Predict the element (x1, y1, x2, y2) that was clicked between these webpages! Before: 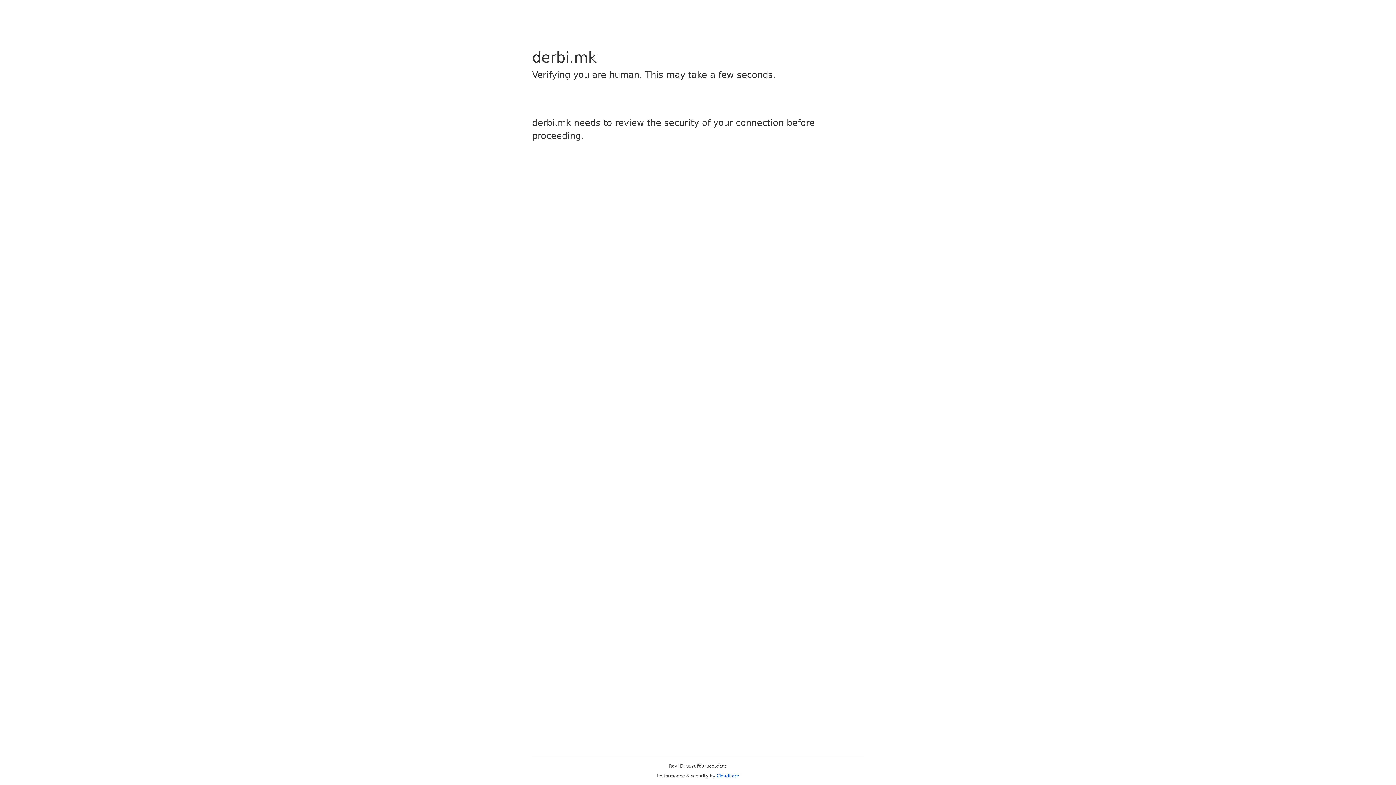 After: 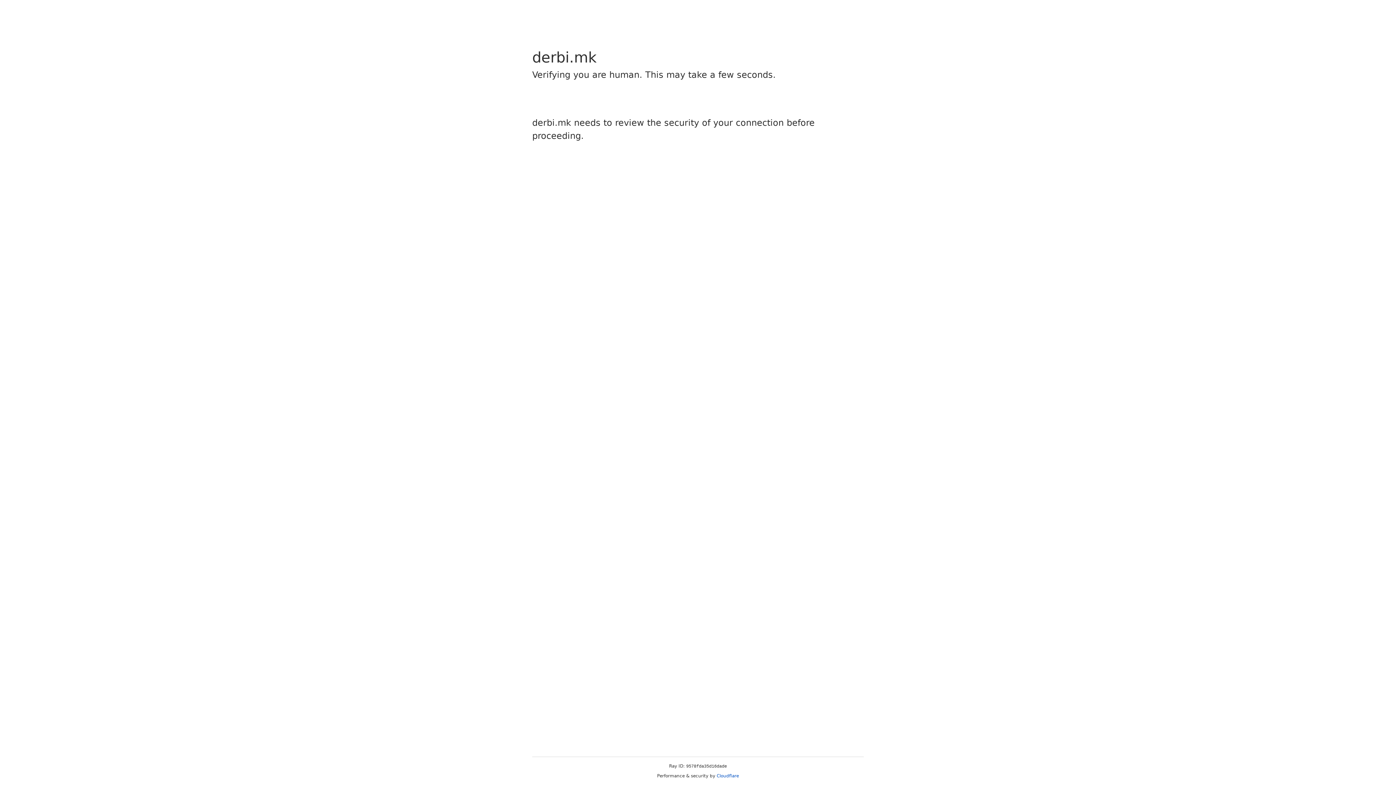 Action: label: Cloudflare bbox: (716, 773, 739, 778)